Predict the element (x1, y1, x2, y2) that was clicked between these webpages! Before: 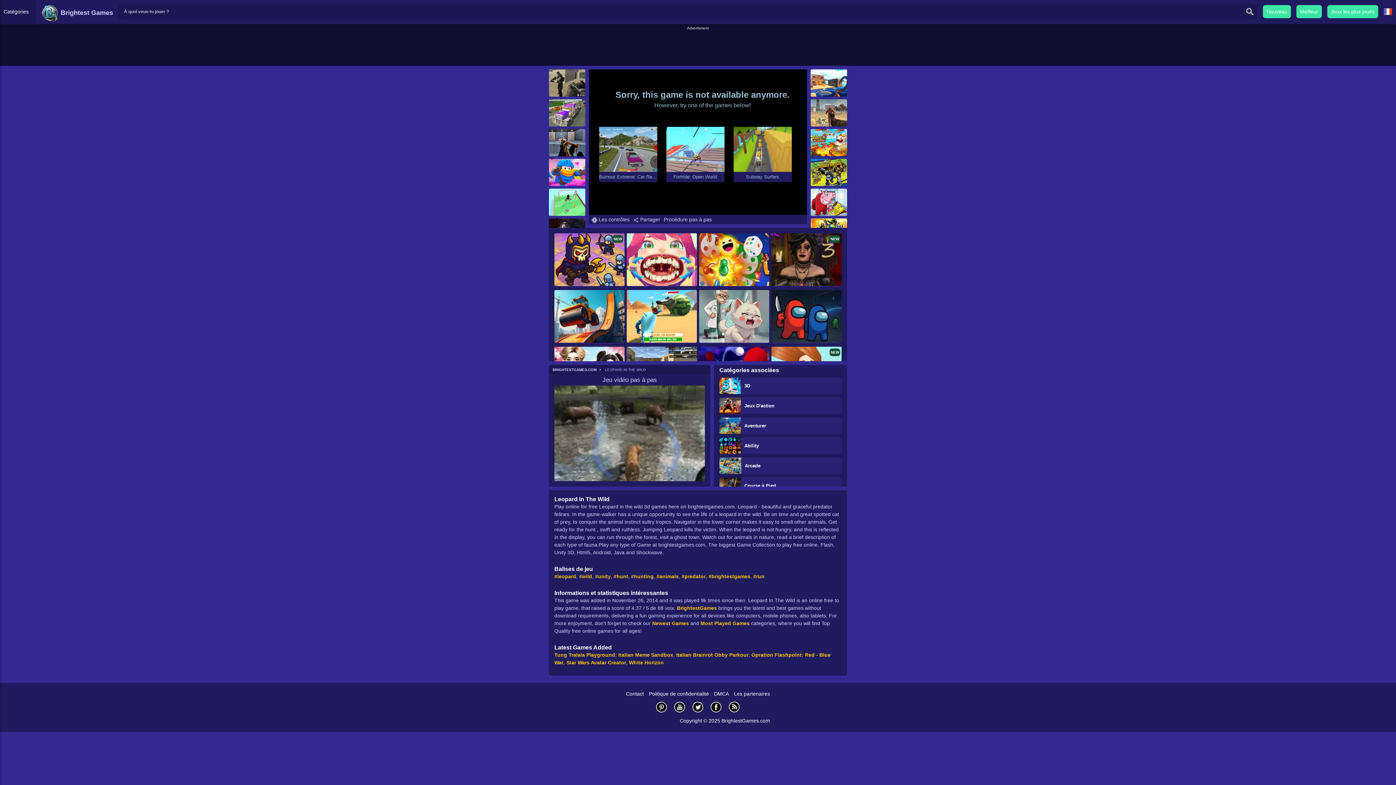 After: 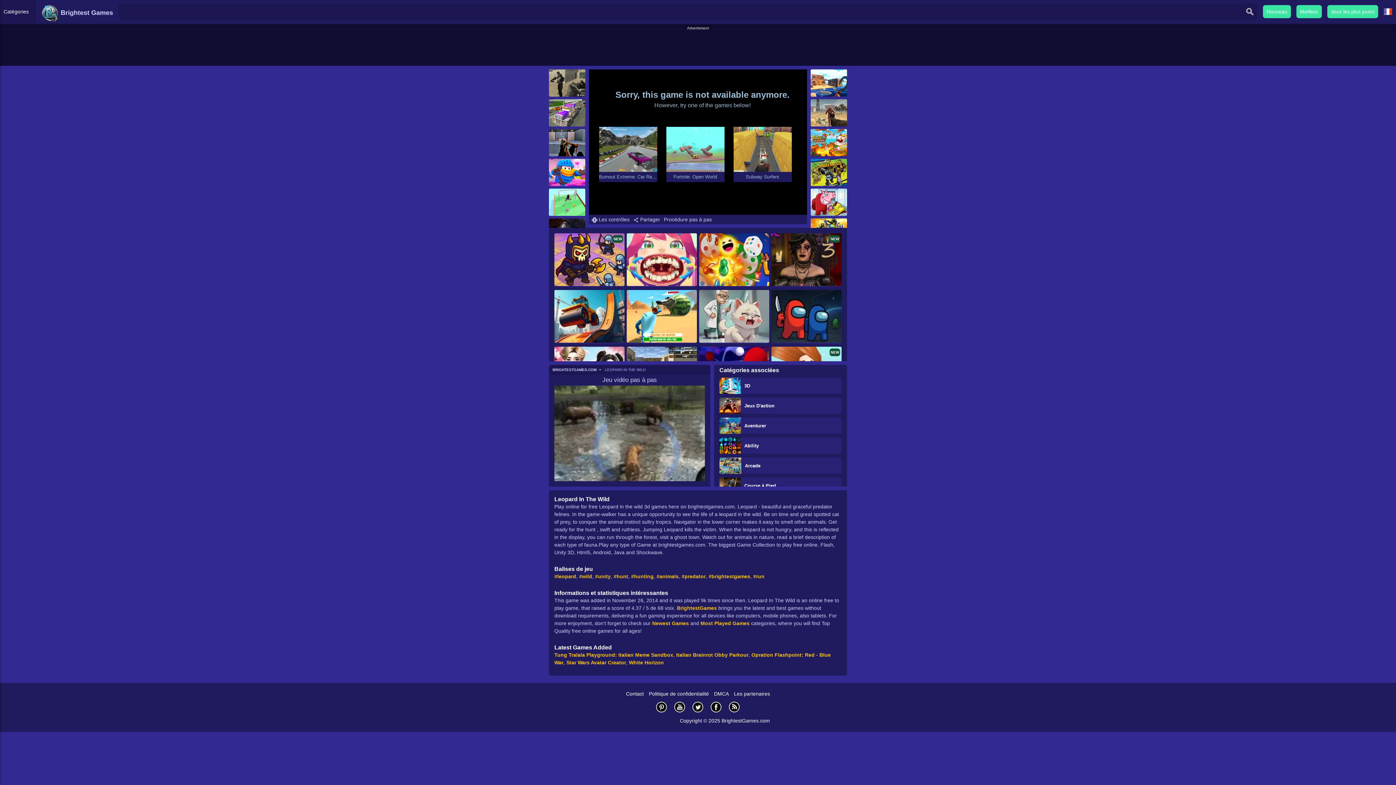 Action: bbox: (1244, 5, 1256, 16)